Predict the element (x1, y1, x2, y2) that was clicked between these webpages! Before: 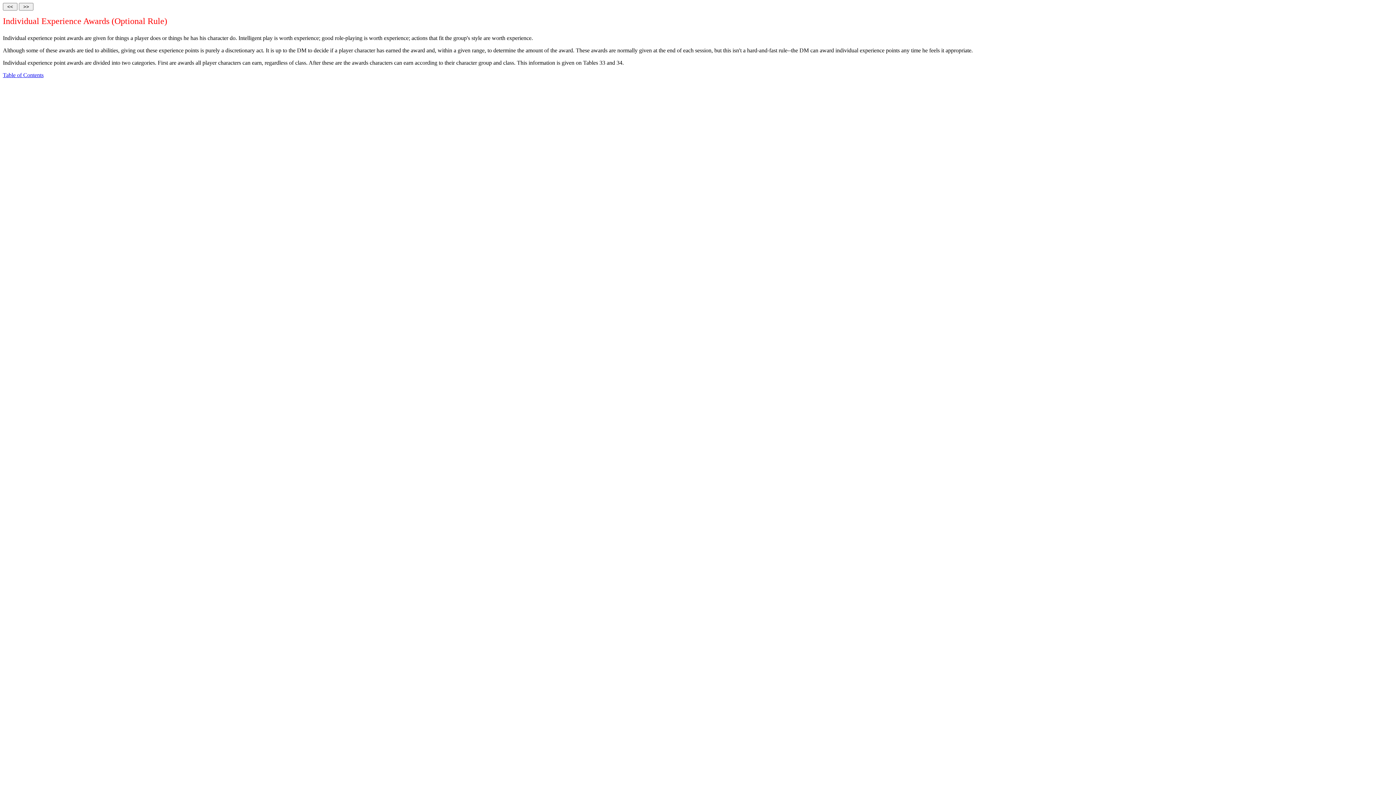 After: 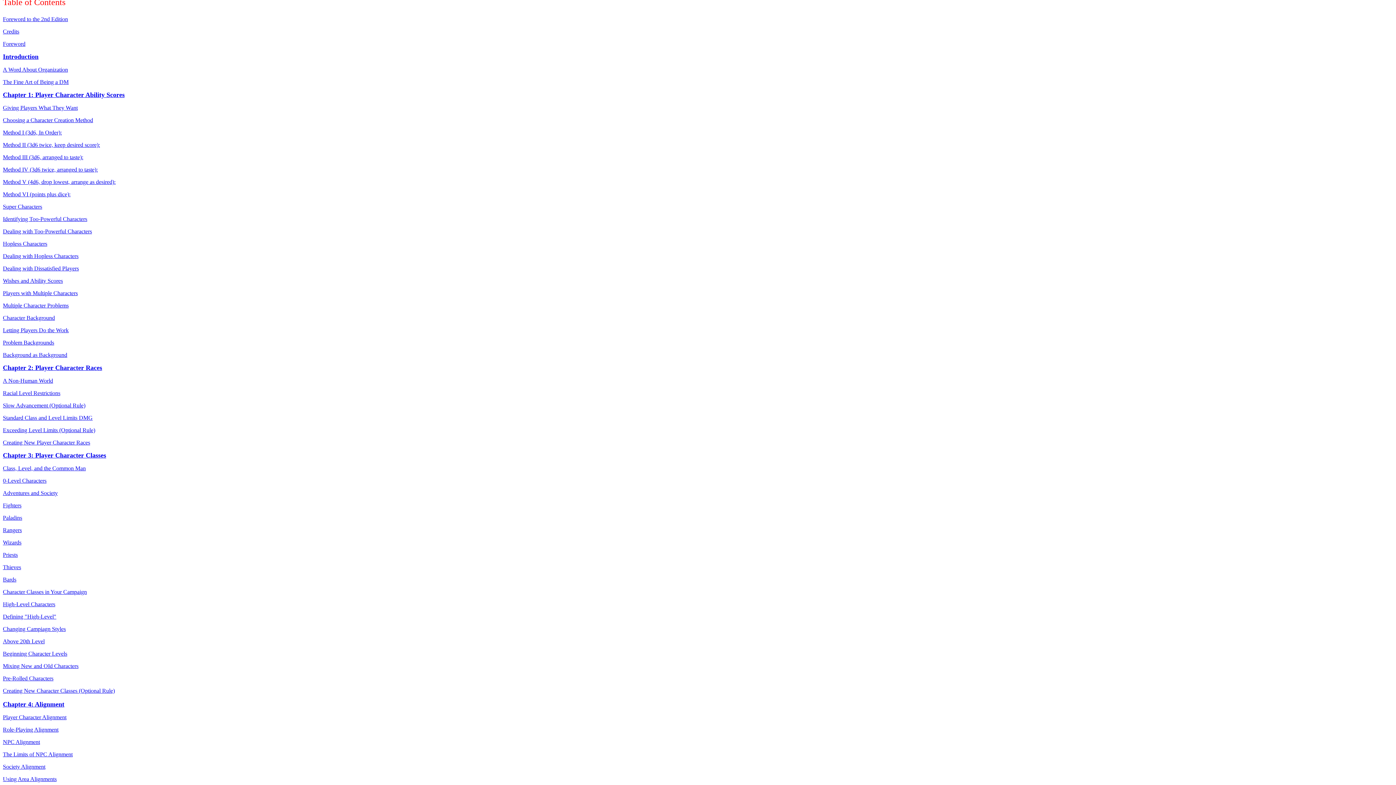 Action: bbox: (2, 72, 43, 78) label: Table of Contents